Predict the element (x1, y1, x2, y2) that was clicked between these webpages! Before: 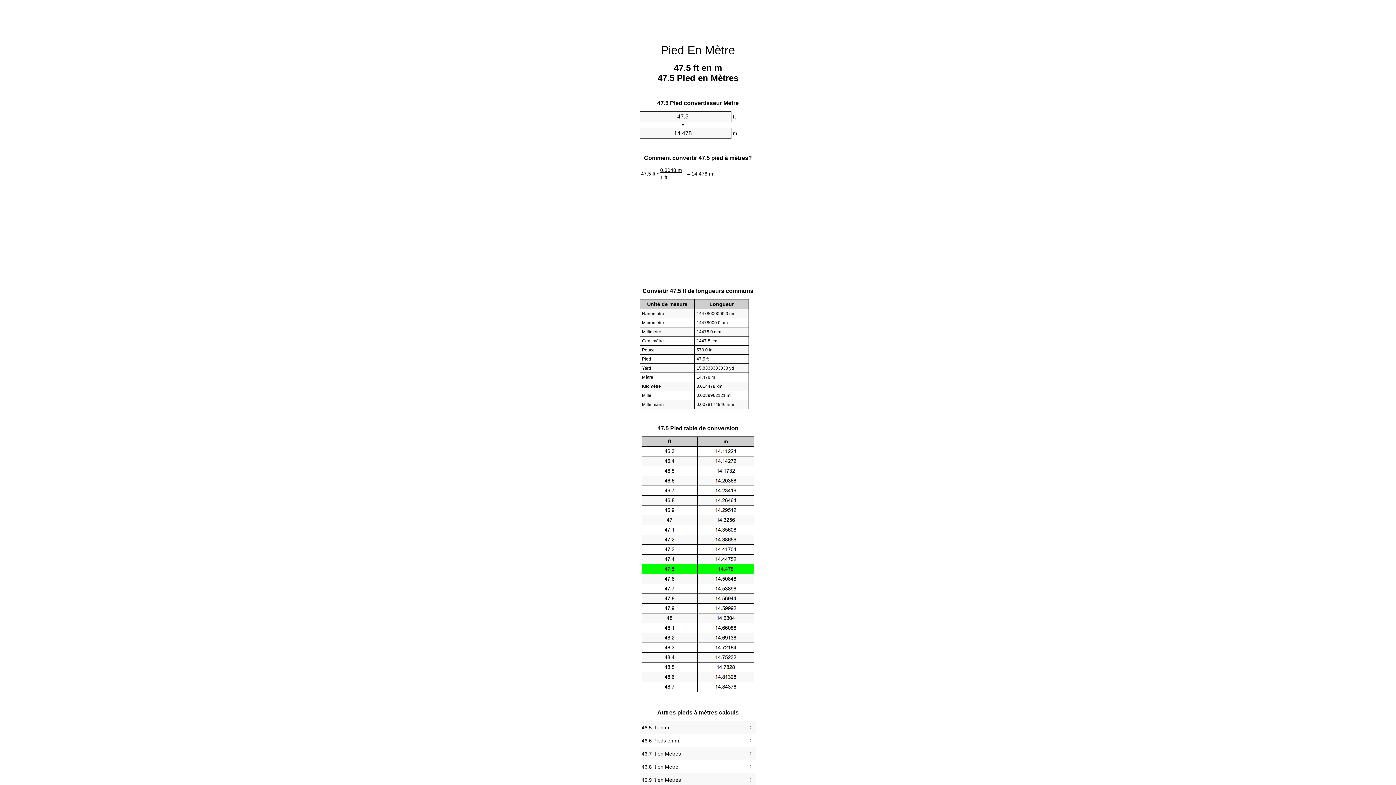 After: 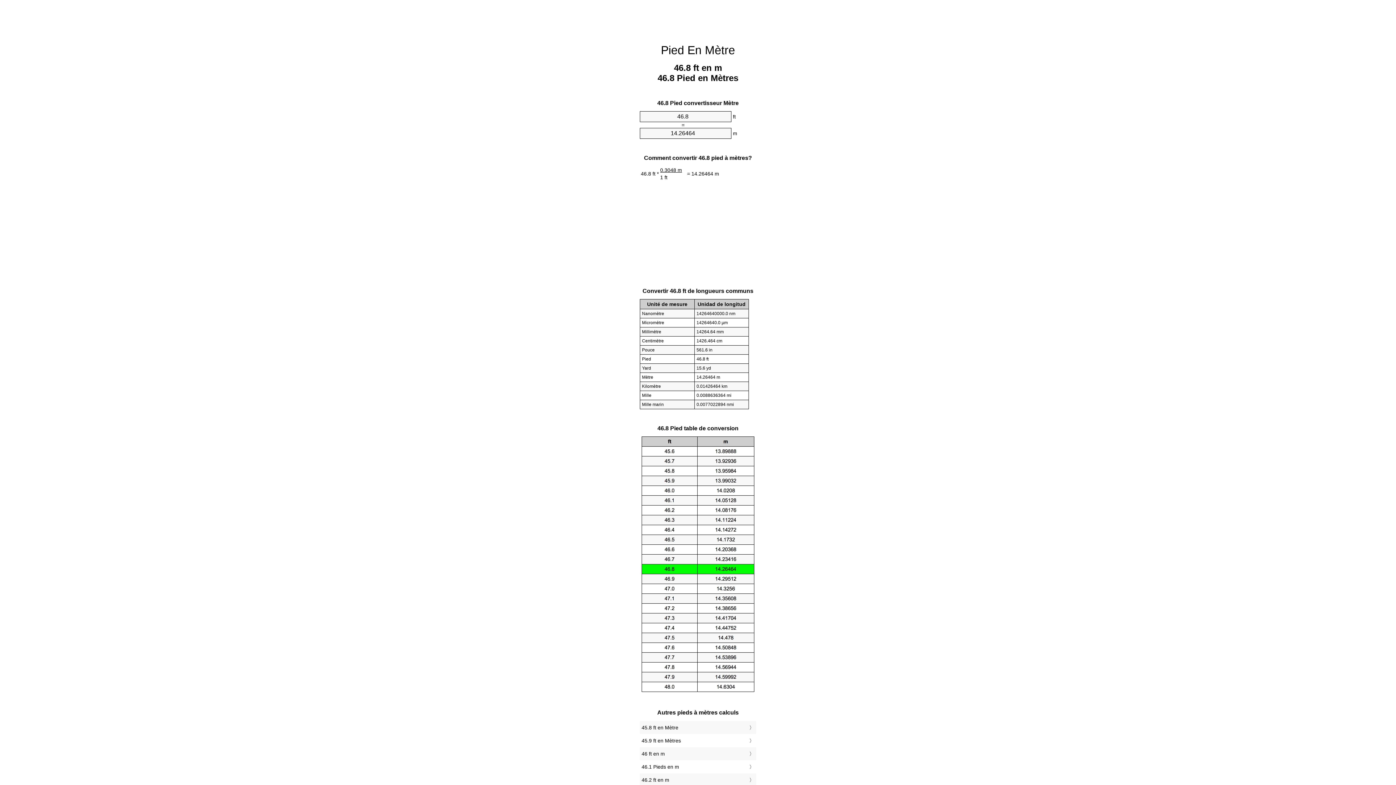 Action: bbox: (641, 762, 754, 772) label: 46.8 ft en Mètre